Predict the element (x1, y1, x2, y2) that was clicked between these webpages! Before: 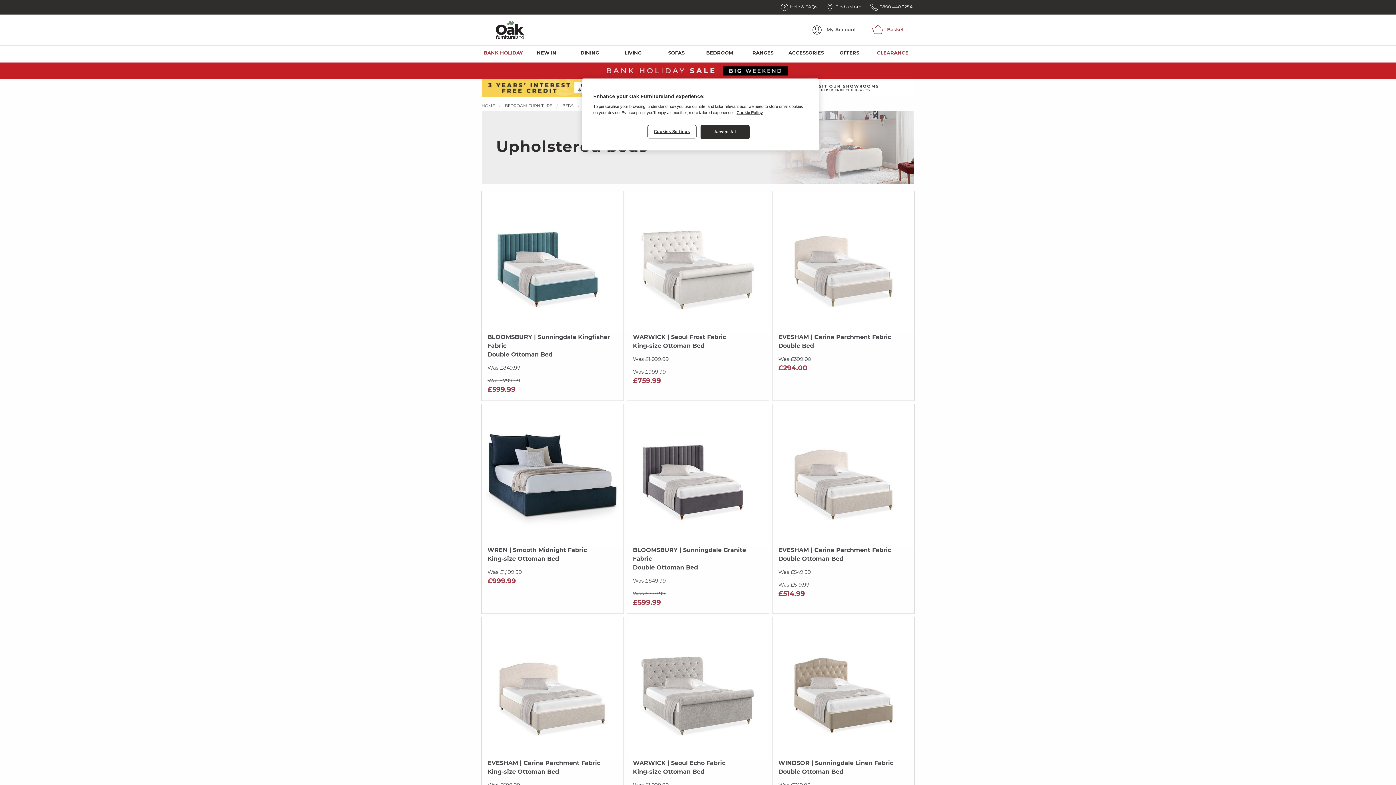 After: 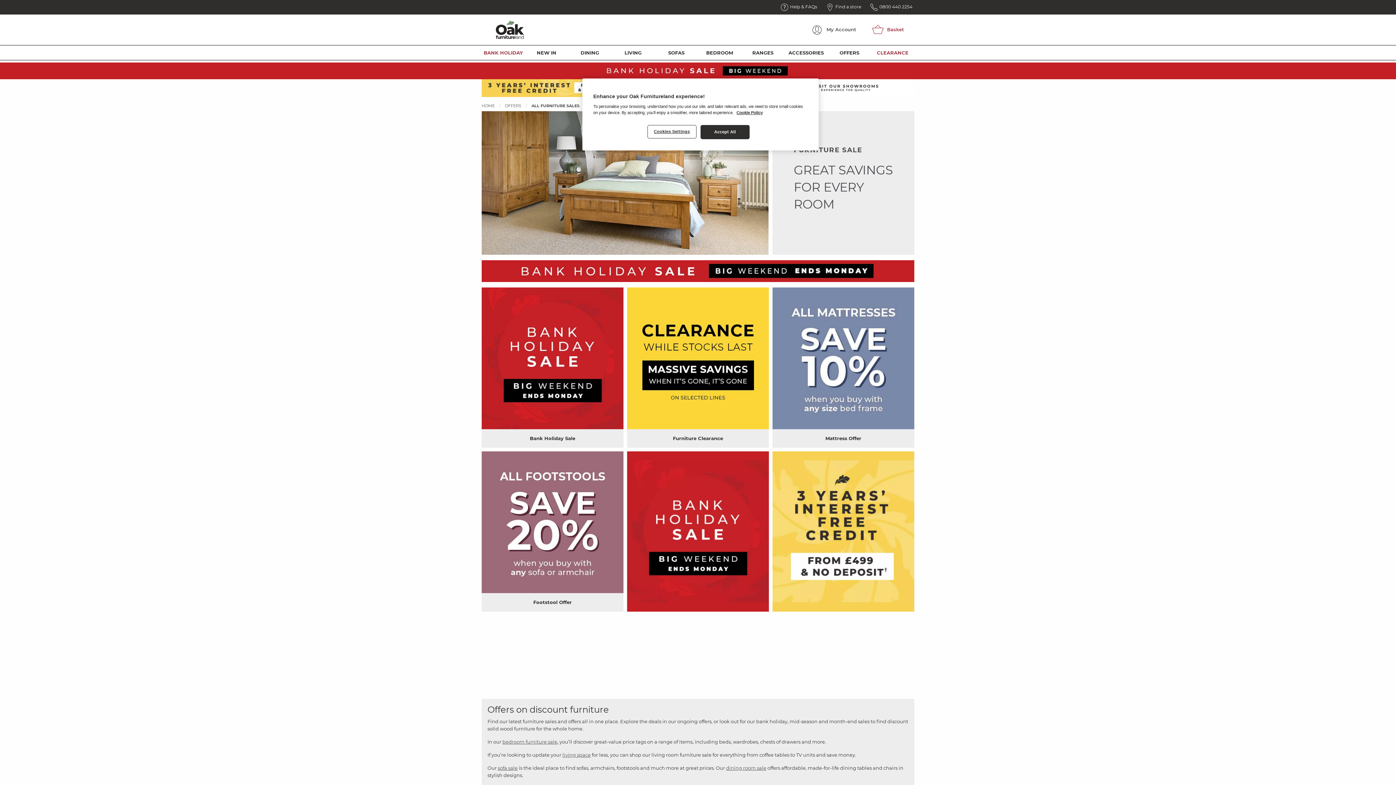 Action: label: OFFERS bbox: (828, 45, 871, 60)